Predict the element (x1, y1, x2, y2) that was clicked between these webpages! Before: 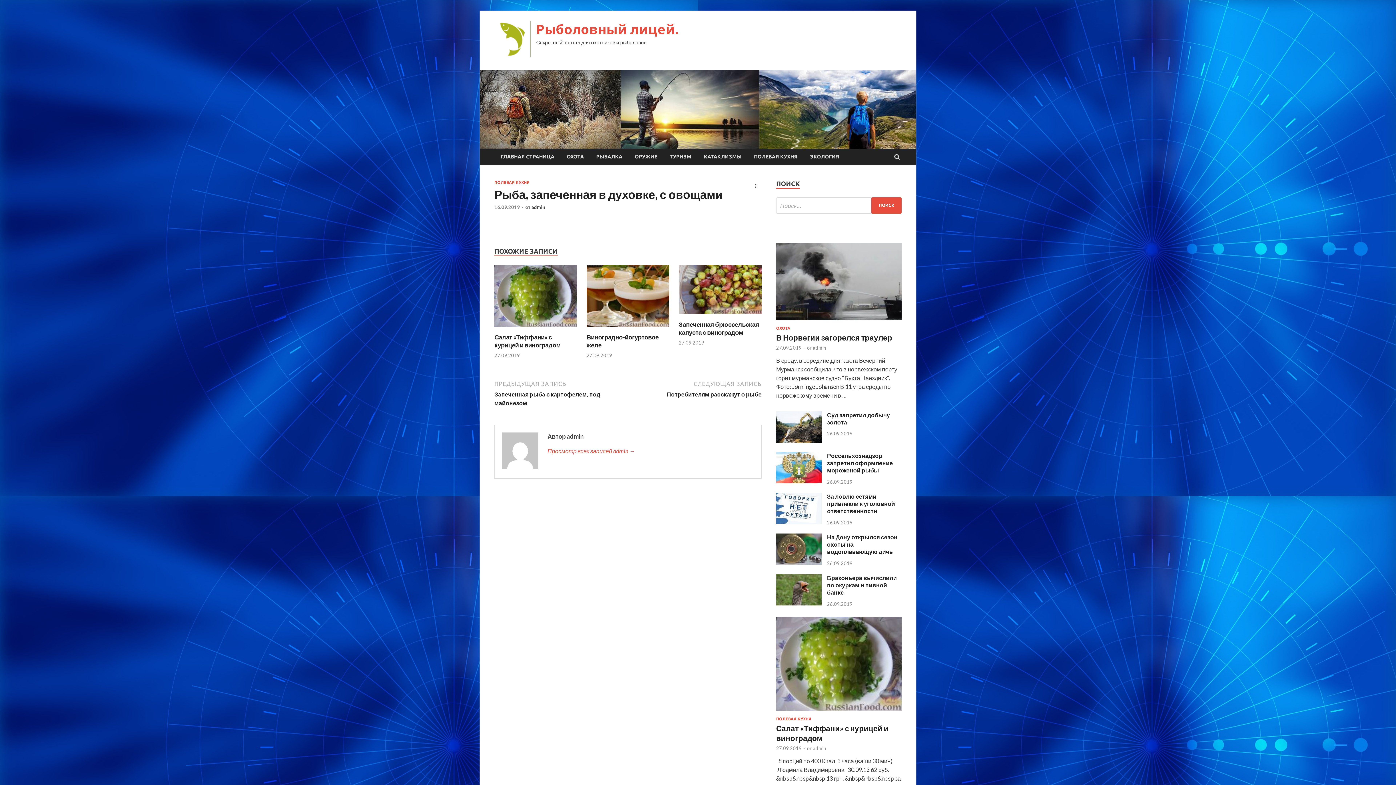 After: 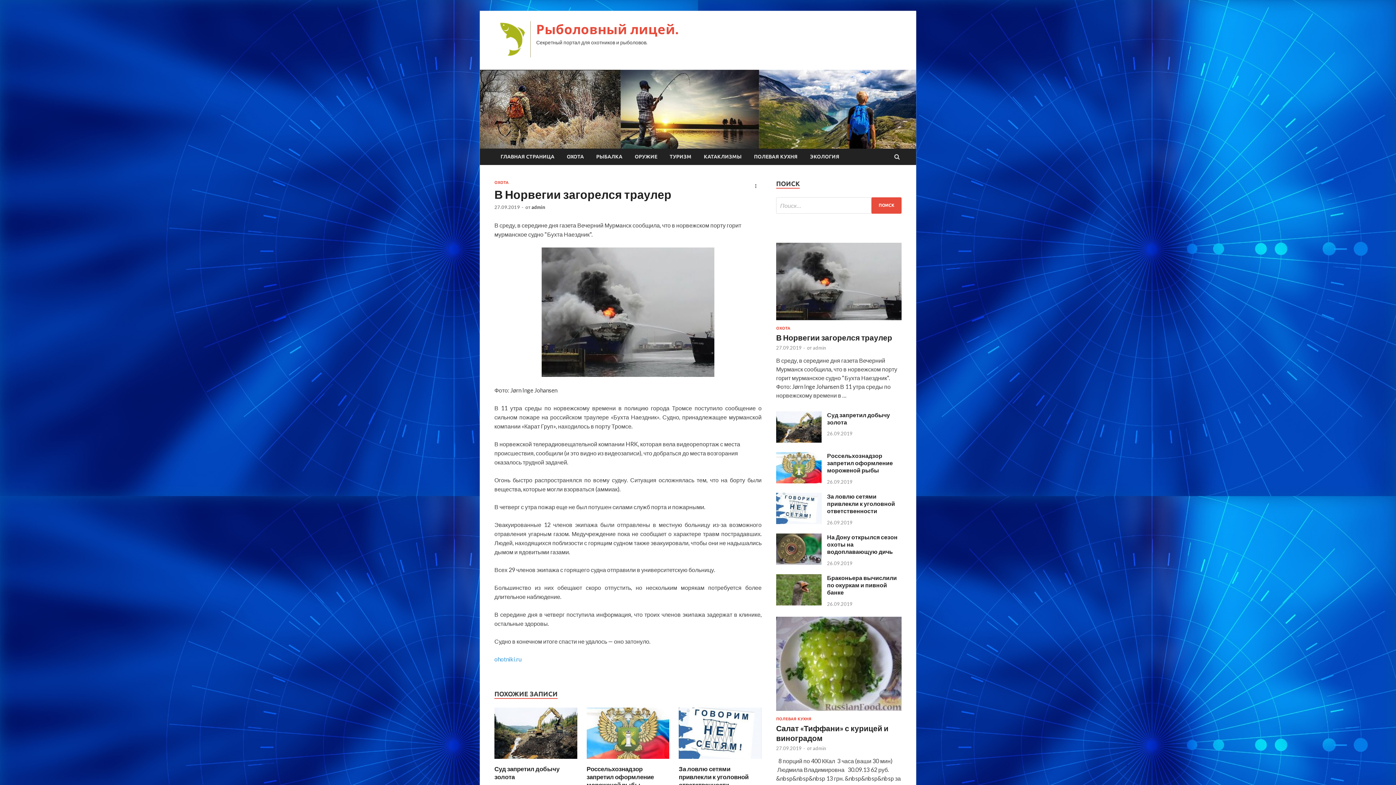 Action: bbox: (776, 318, 901, 324)